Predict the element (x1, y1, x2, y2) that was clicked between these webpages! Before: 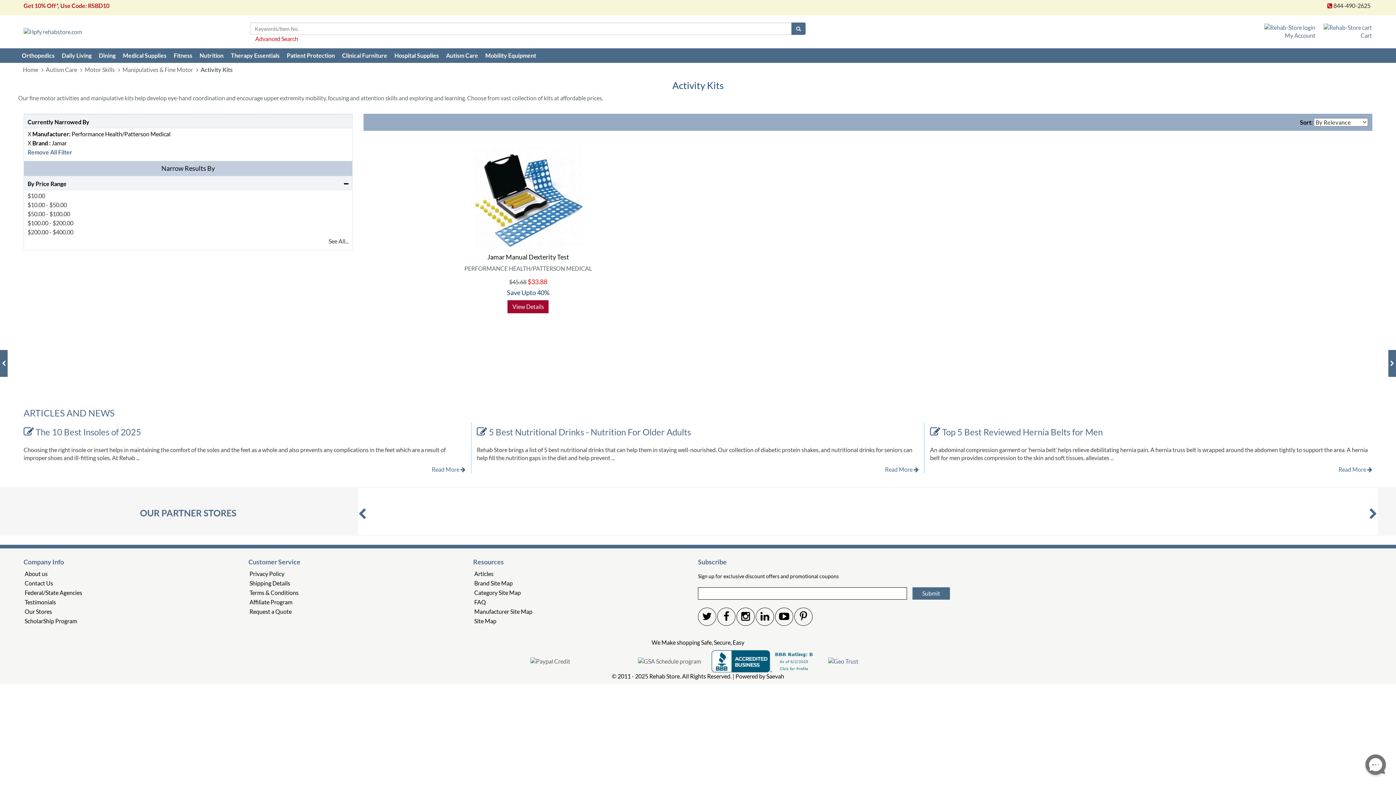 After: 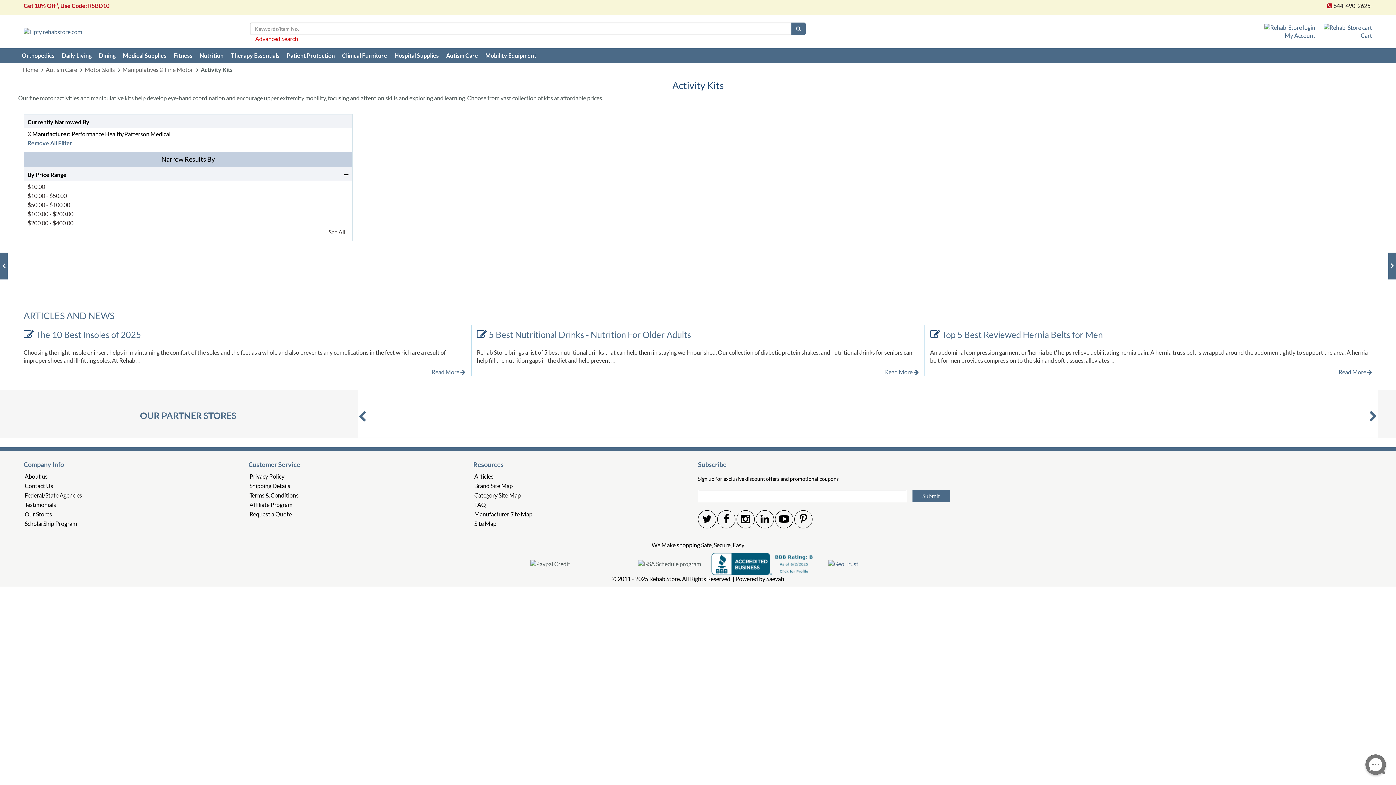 Action: label: $10.00 bbox: (27, 192, 45, 199)